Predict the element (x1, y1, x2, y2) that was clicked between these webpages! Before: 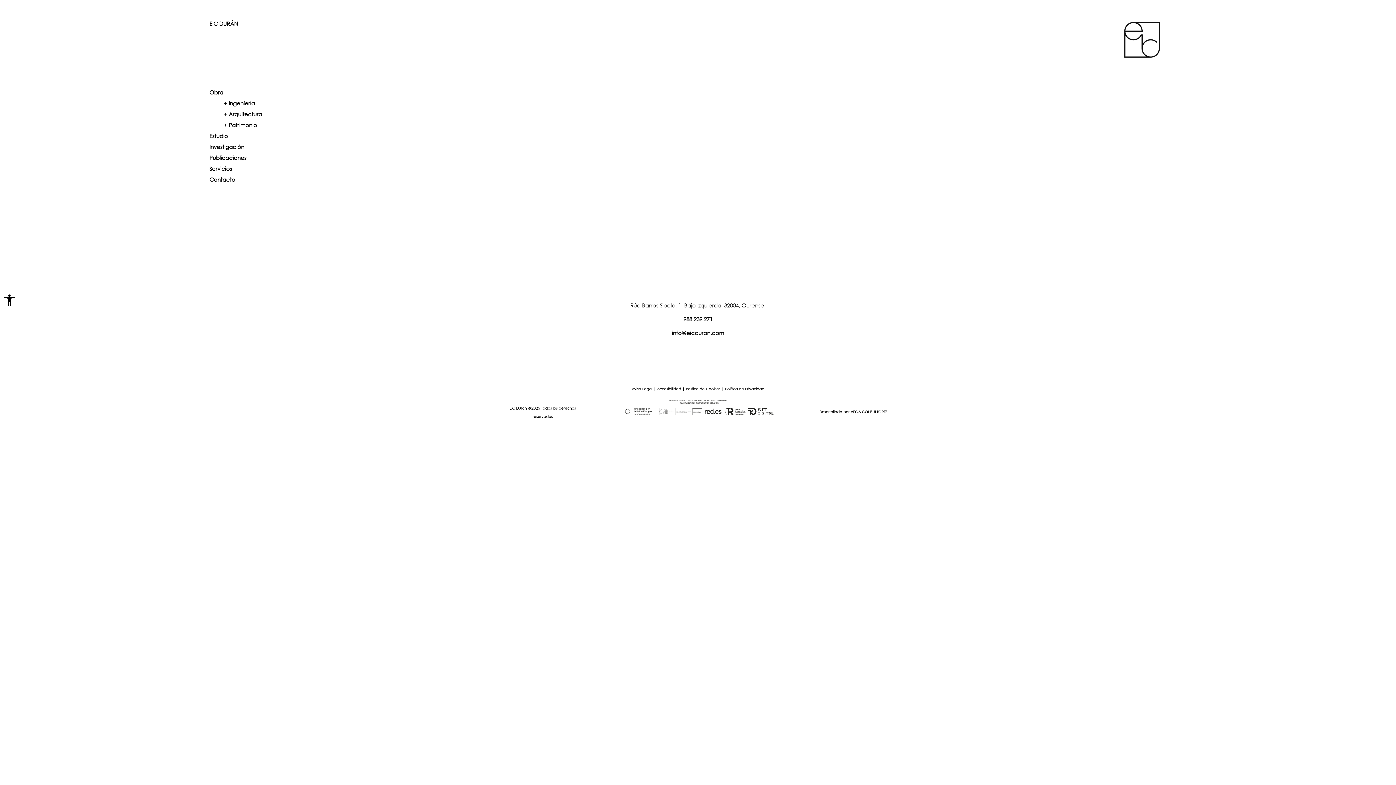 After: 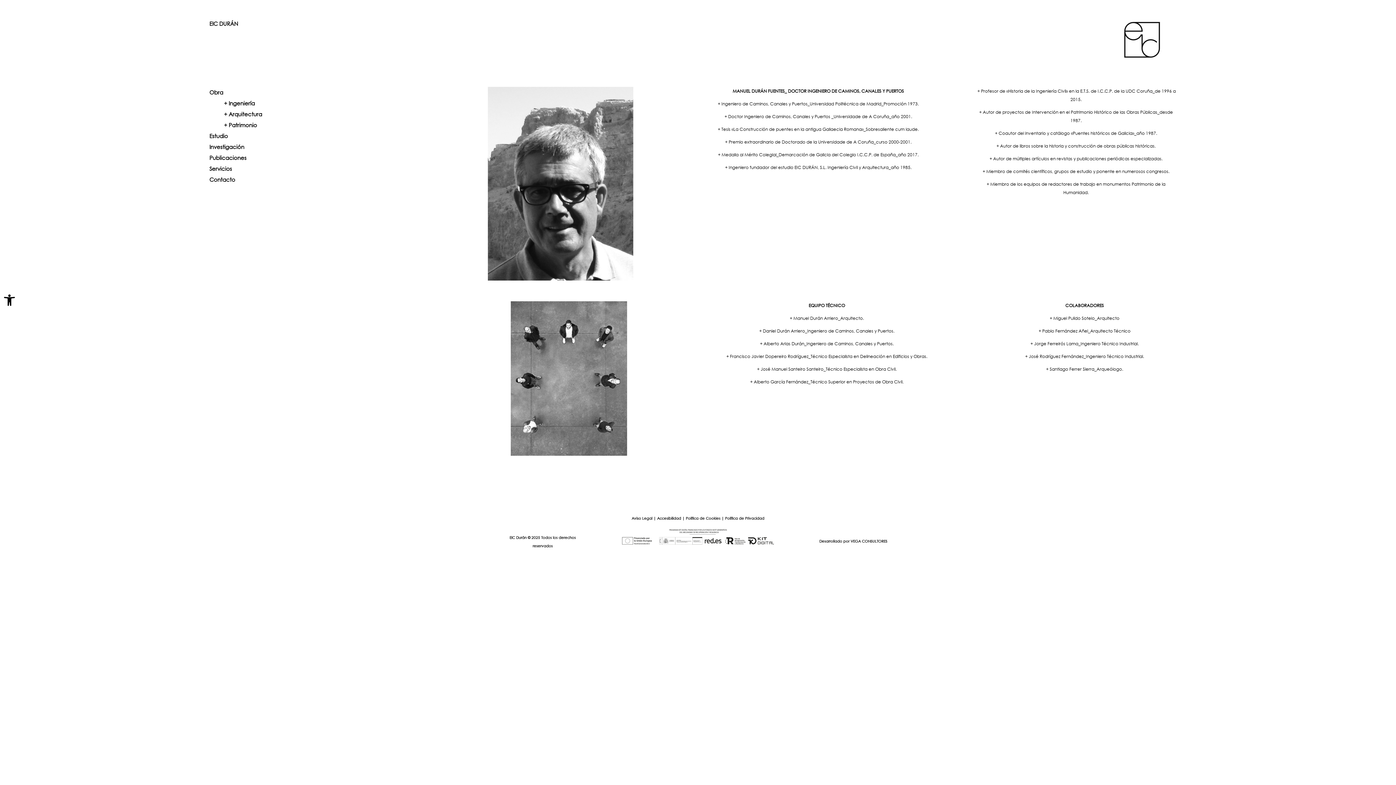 Action: bbox: (209, 132, 228, 139) label: Estudio